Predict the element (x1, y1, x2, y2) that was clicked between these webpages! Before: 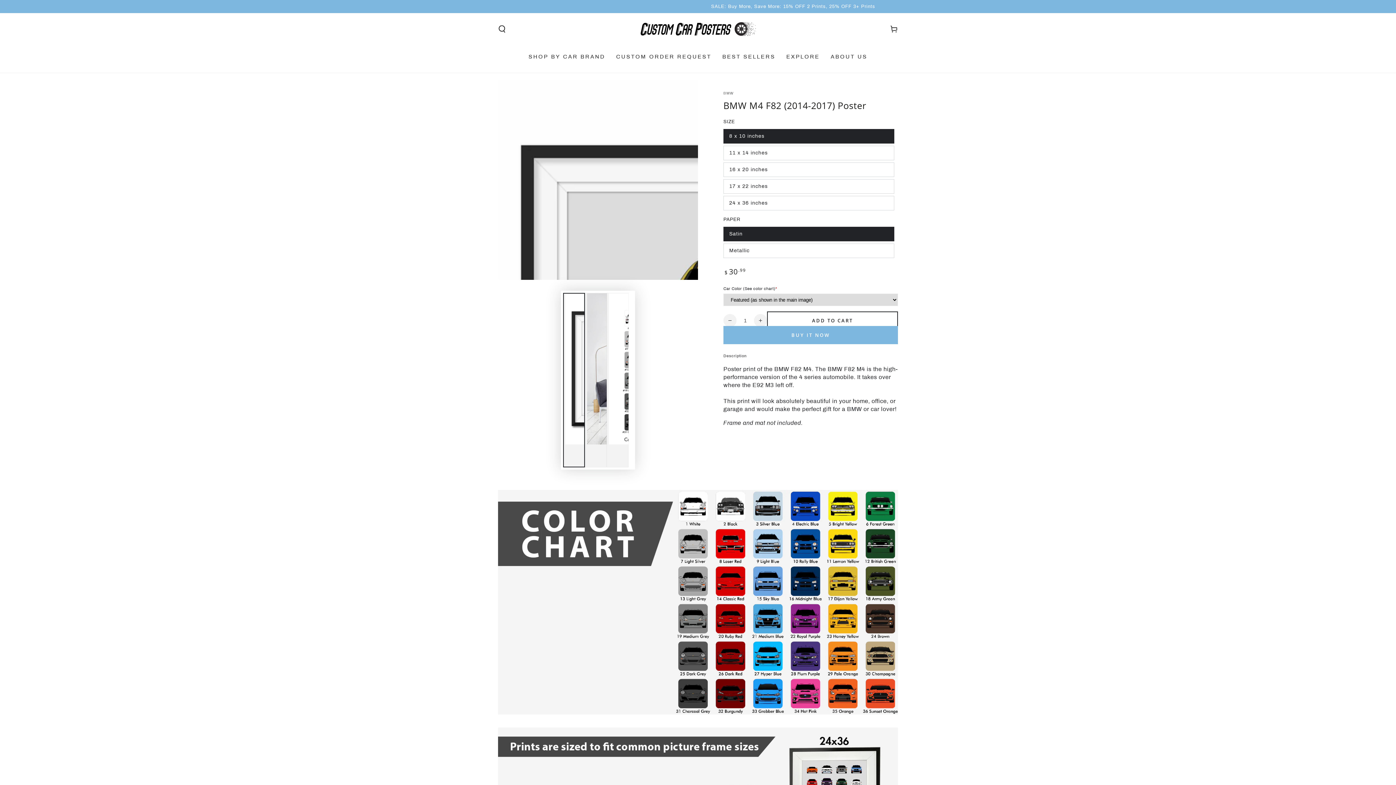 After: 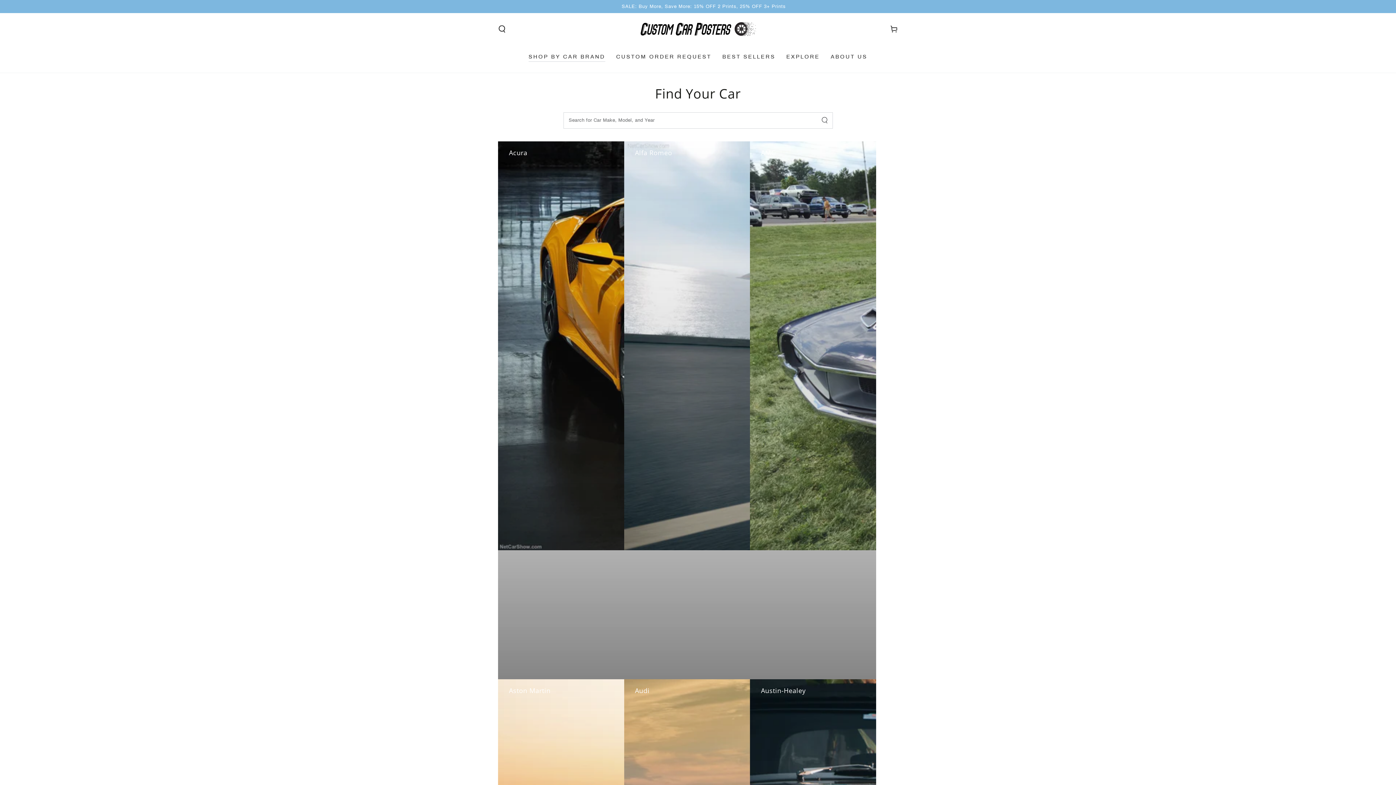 Action: bbox: (523, 47, 610, 66) label: SHOP BY CAR BRAND